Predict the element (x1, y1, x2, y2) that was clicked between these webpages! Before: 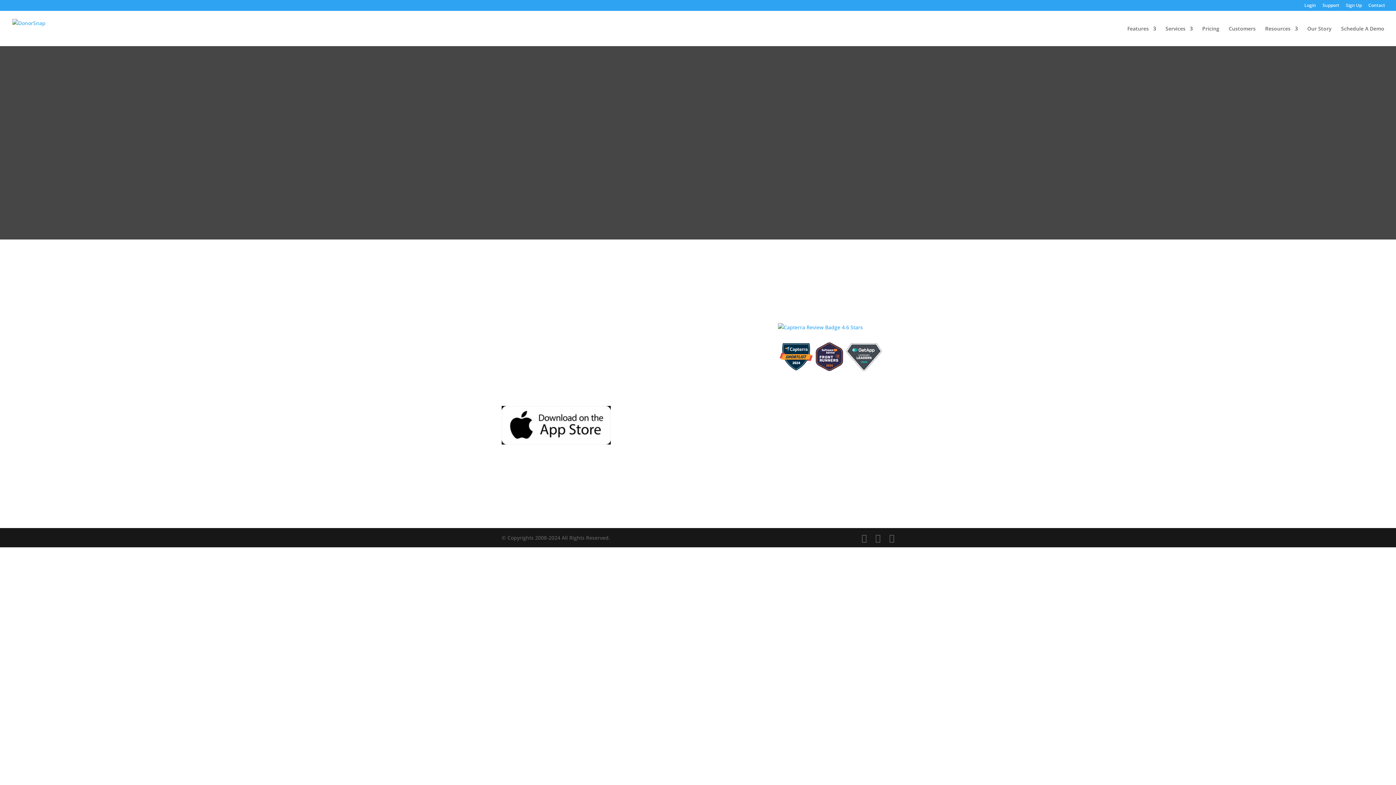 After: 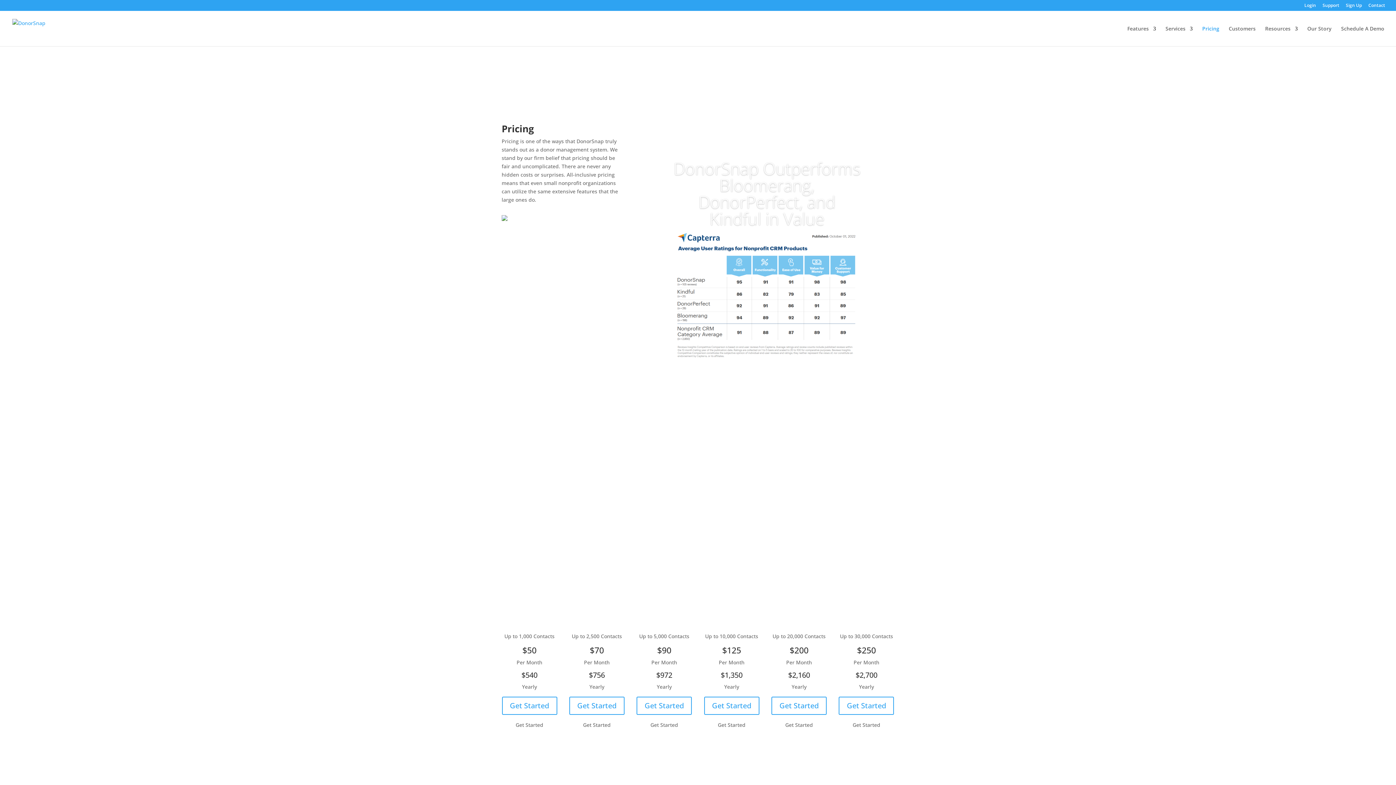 Action: label: Pricing bbox: (1202, 26, 1219, 46)